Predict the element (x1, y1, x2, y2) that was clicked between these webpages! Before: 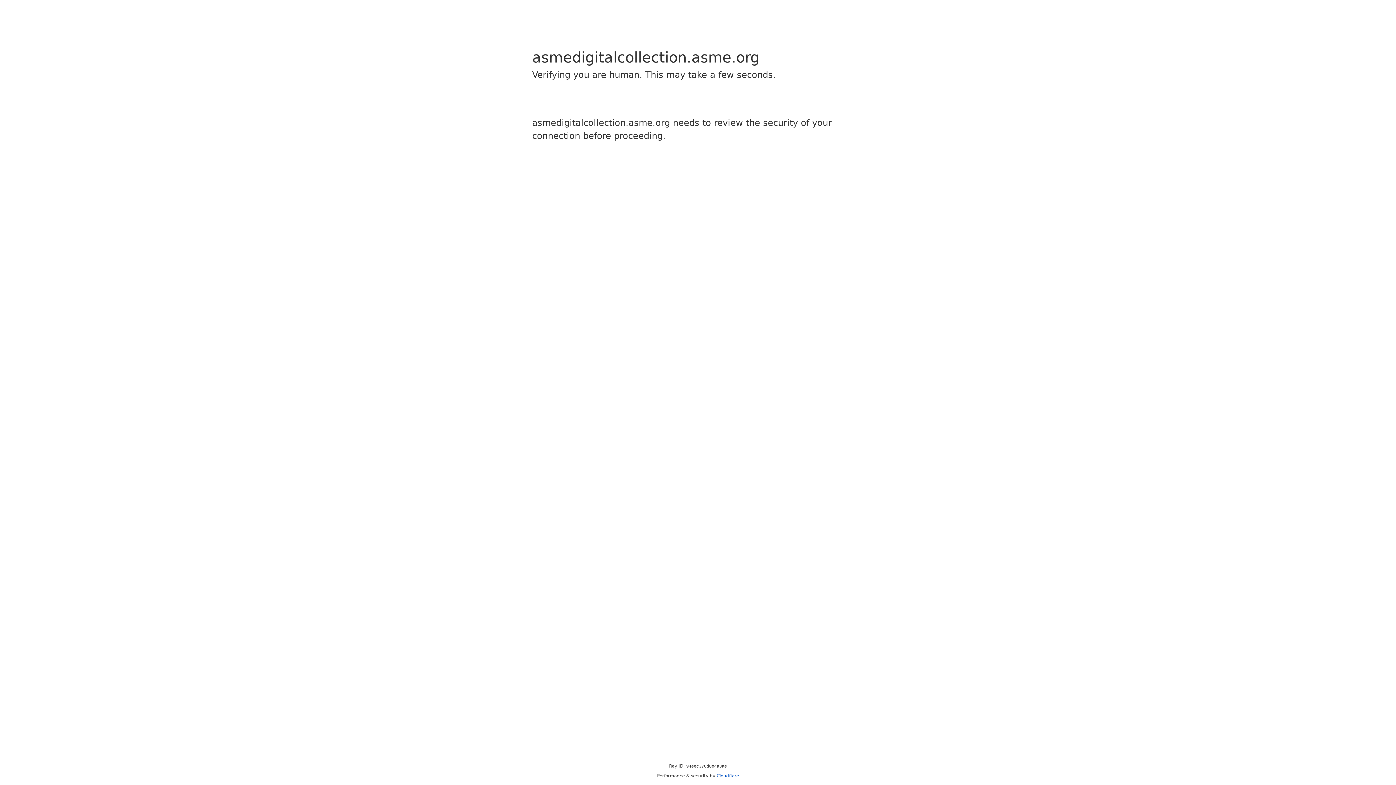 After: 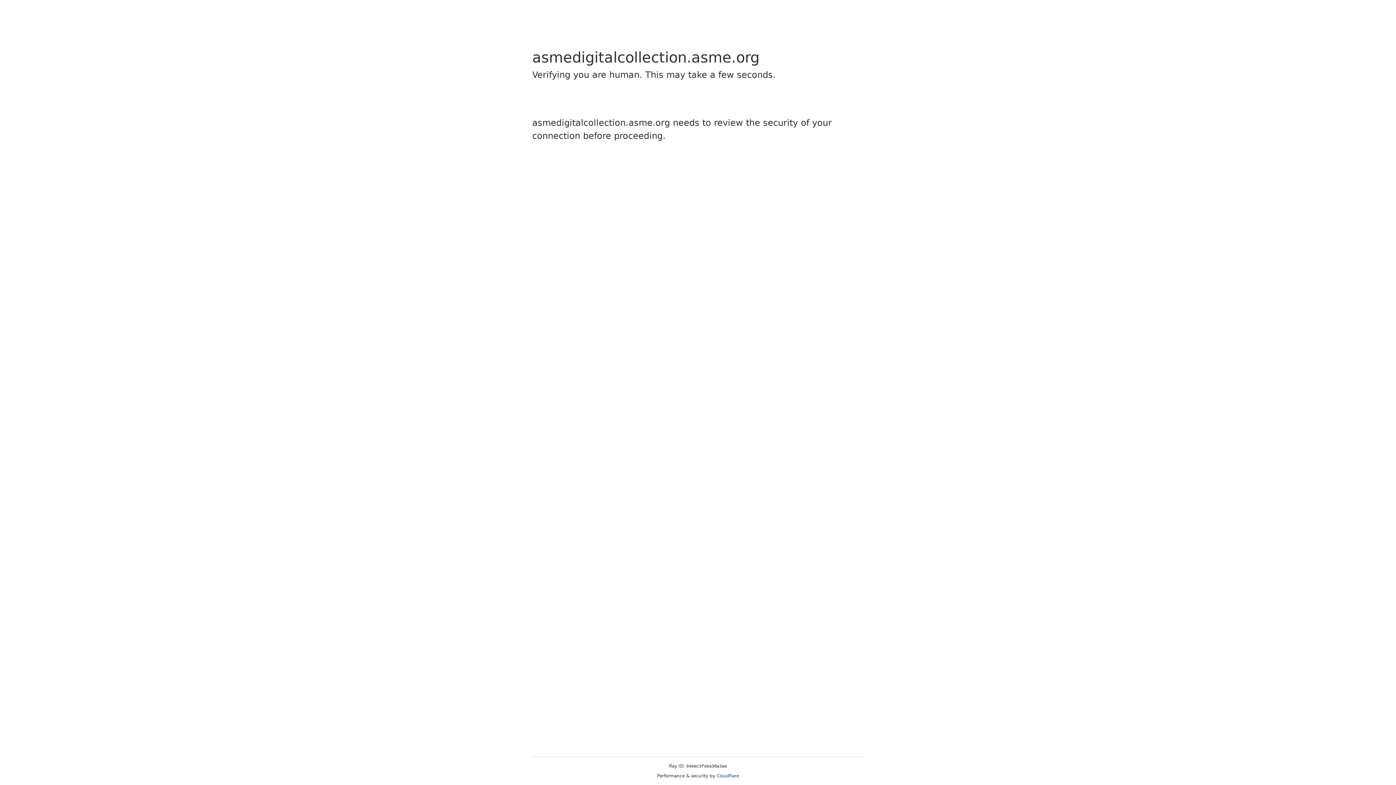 Action: label: Cloudflare bbox: (716, 773, 739, 778)